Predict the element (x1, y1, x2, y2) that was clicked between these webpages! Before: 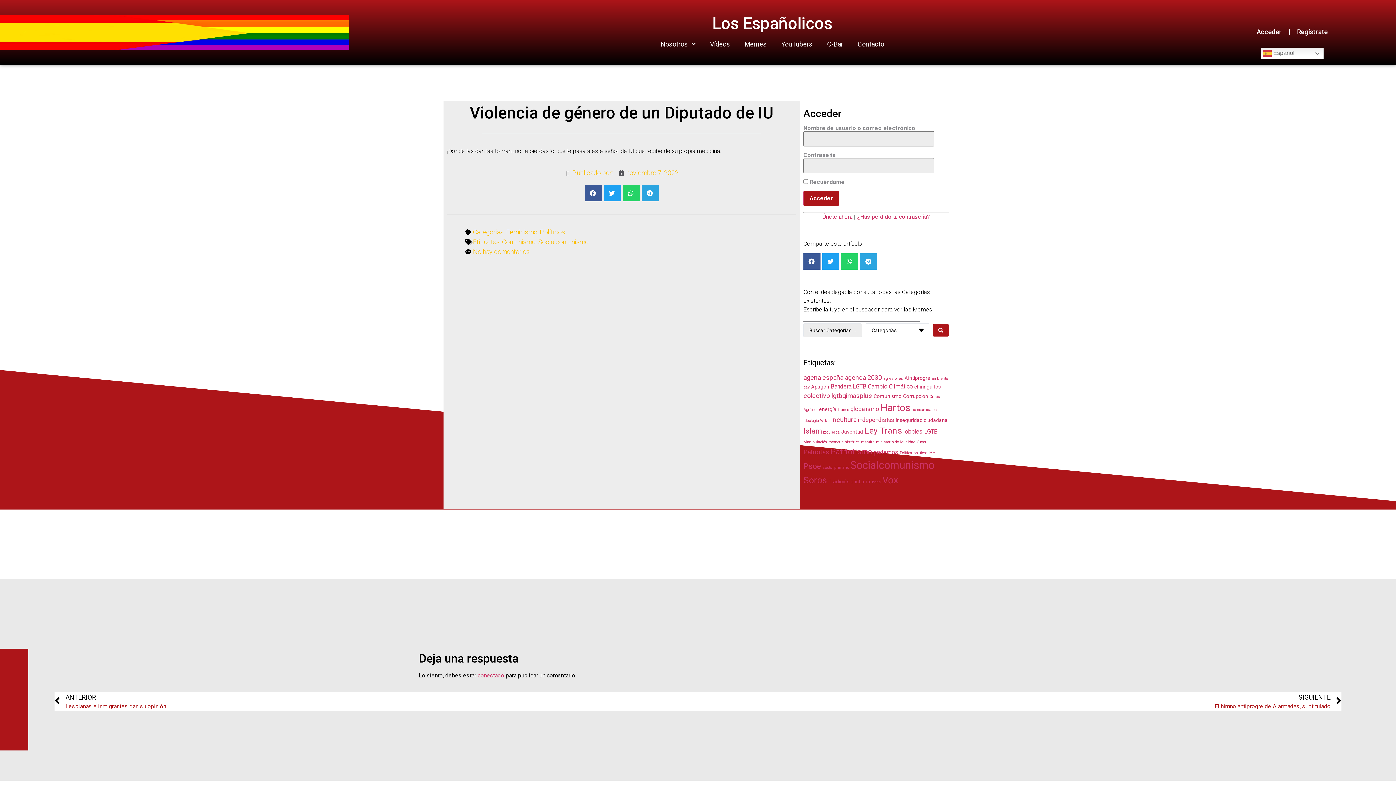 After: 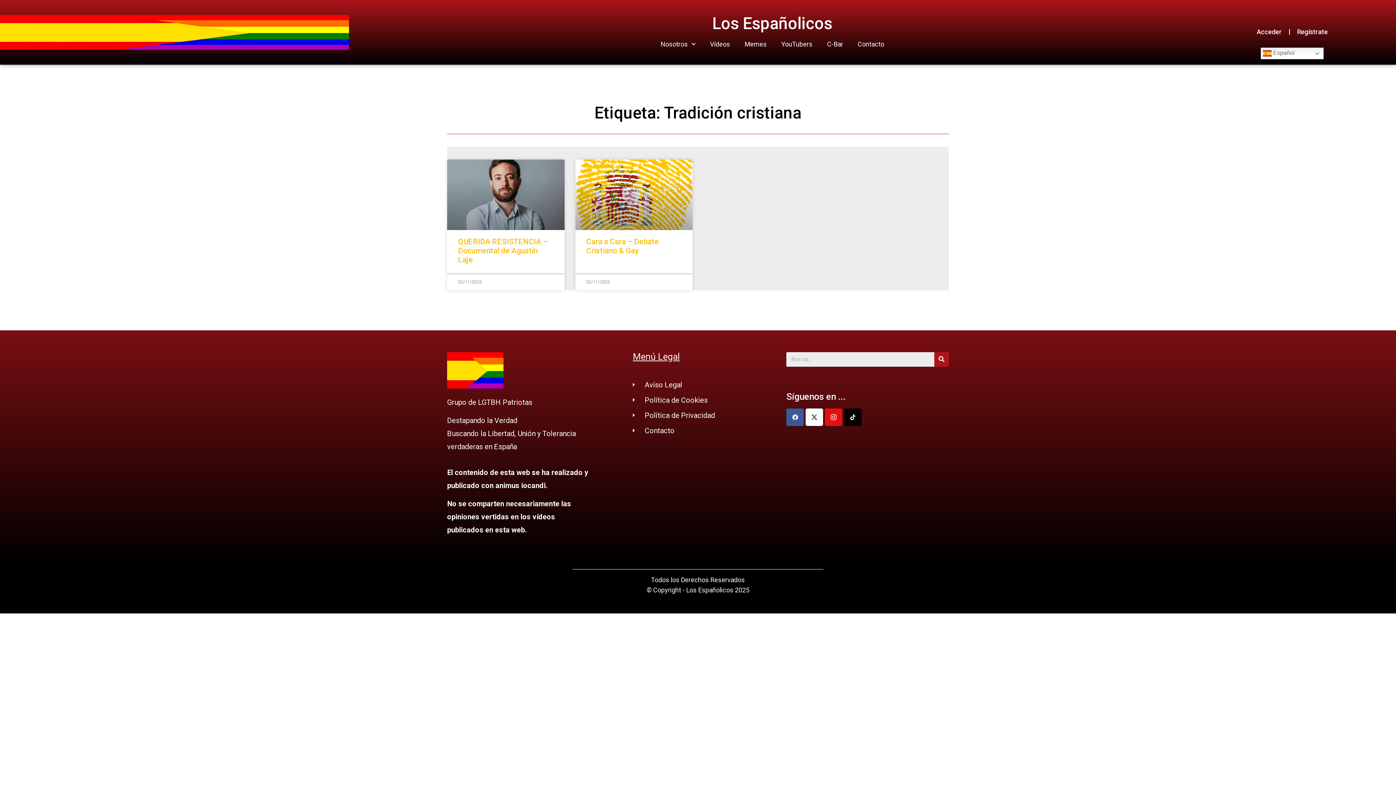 Action: label: Tradición cristiana (2 elementos) bbox: (828, 478, 870, 484)